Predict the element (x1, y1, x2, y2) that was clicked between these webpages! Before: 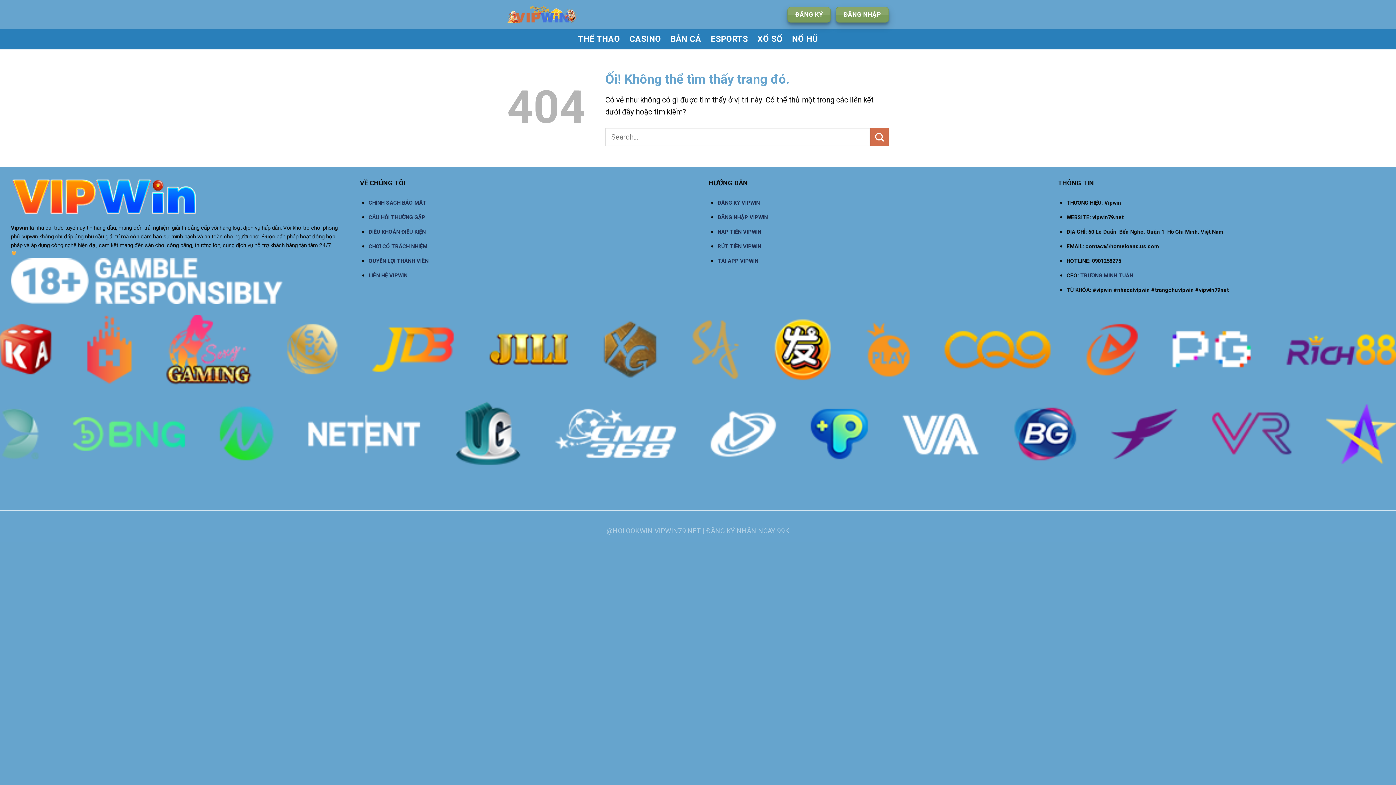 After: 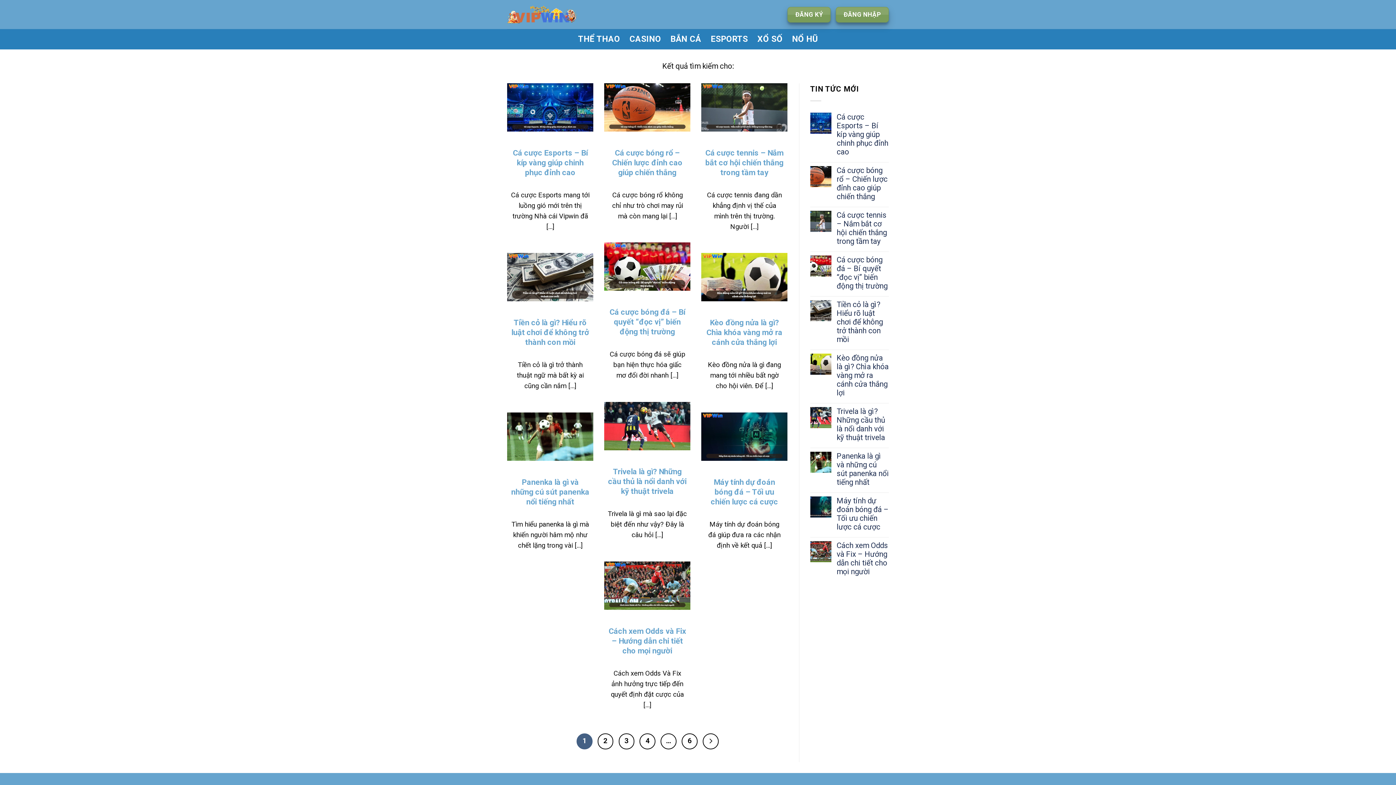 Action: bbox: (870, 127, 889, 146) label: Nộp